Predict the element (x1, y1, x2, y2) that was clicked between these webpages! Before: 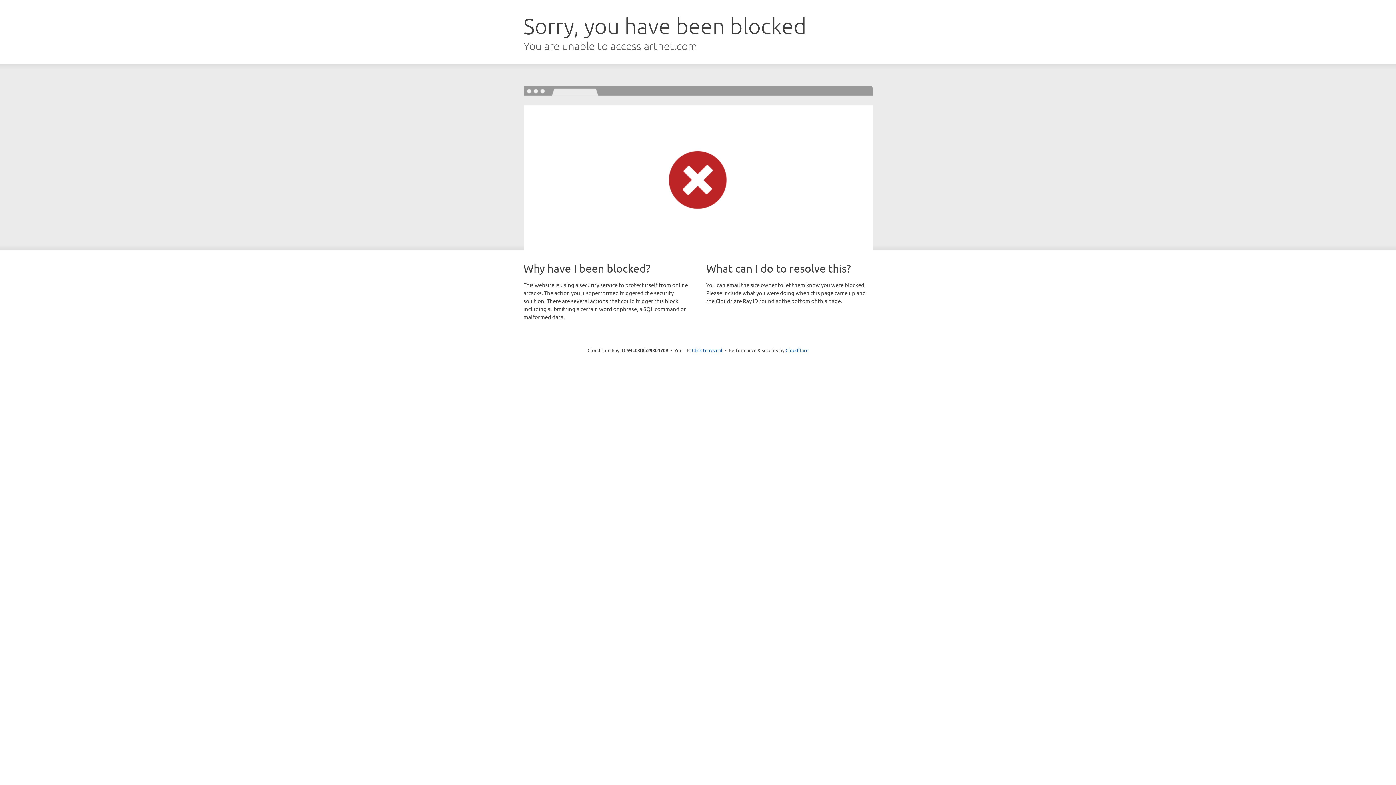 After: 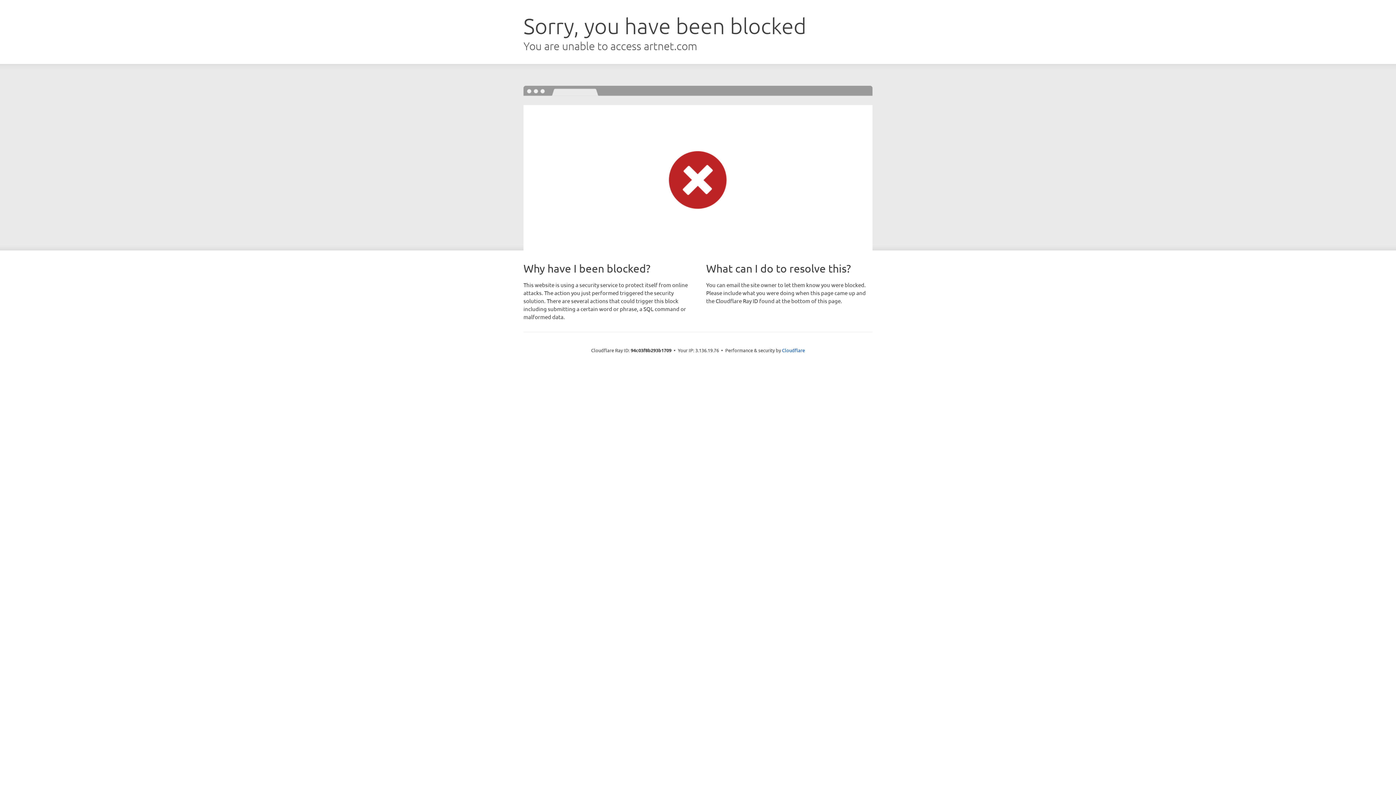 Action: bbox: (692, 346, 722, 353) label: Click to reveal